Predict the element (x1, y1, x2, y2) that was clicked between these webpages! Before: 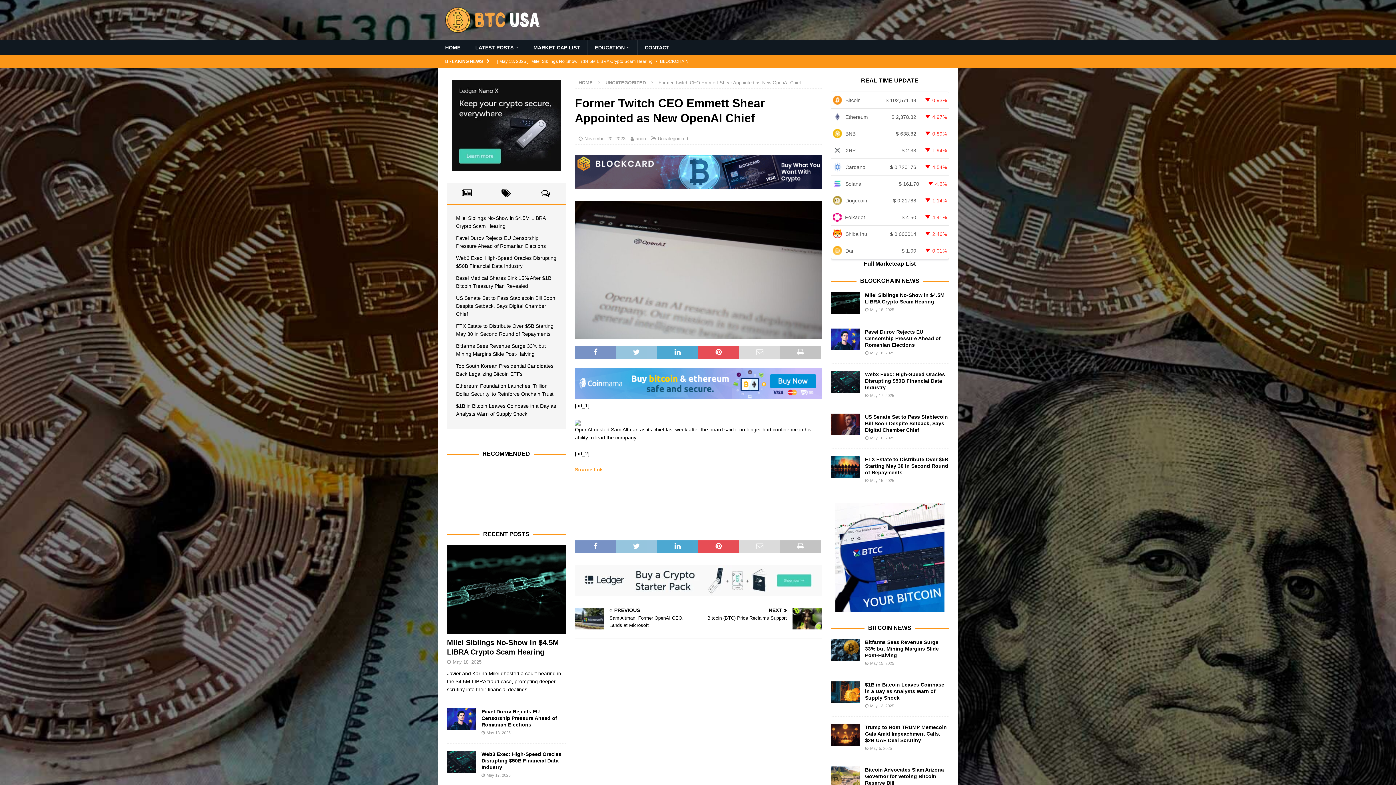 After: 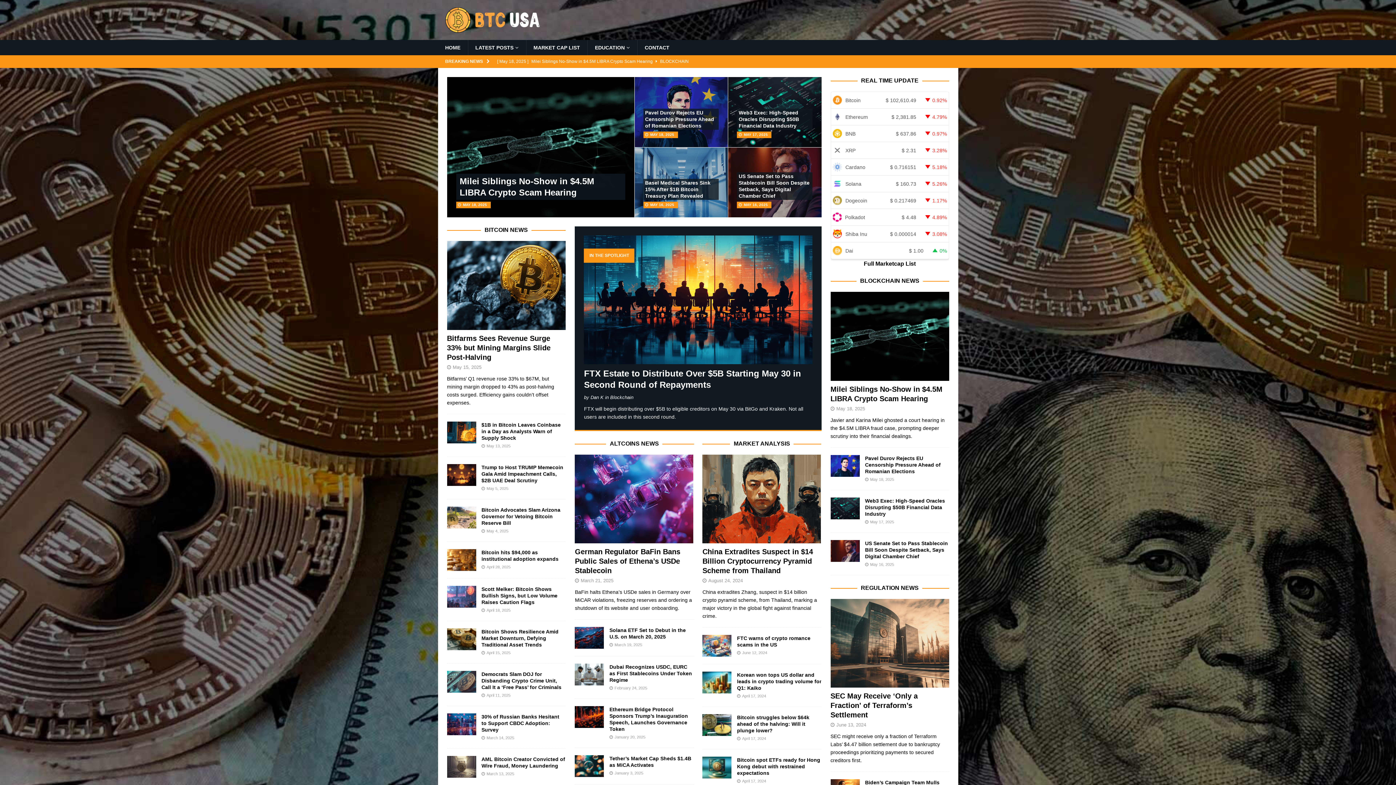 Action: bbox: (445, 25, 539, 31)